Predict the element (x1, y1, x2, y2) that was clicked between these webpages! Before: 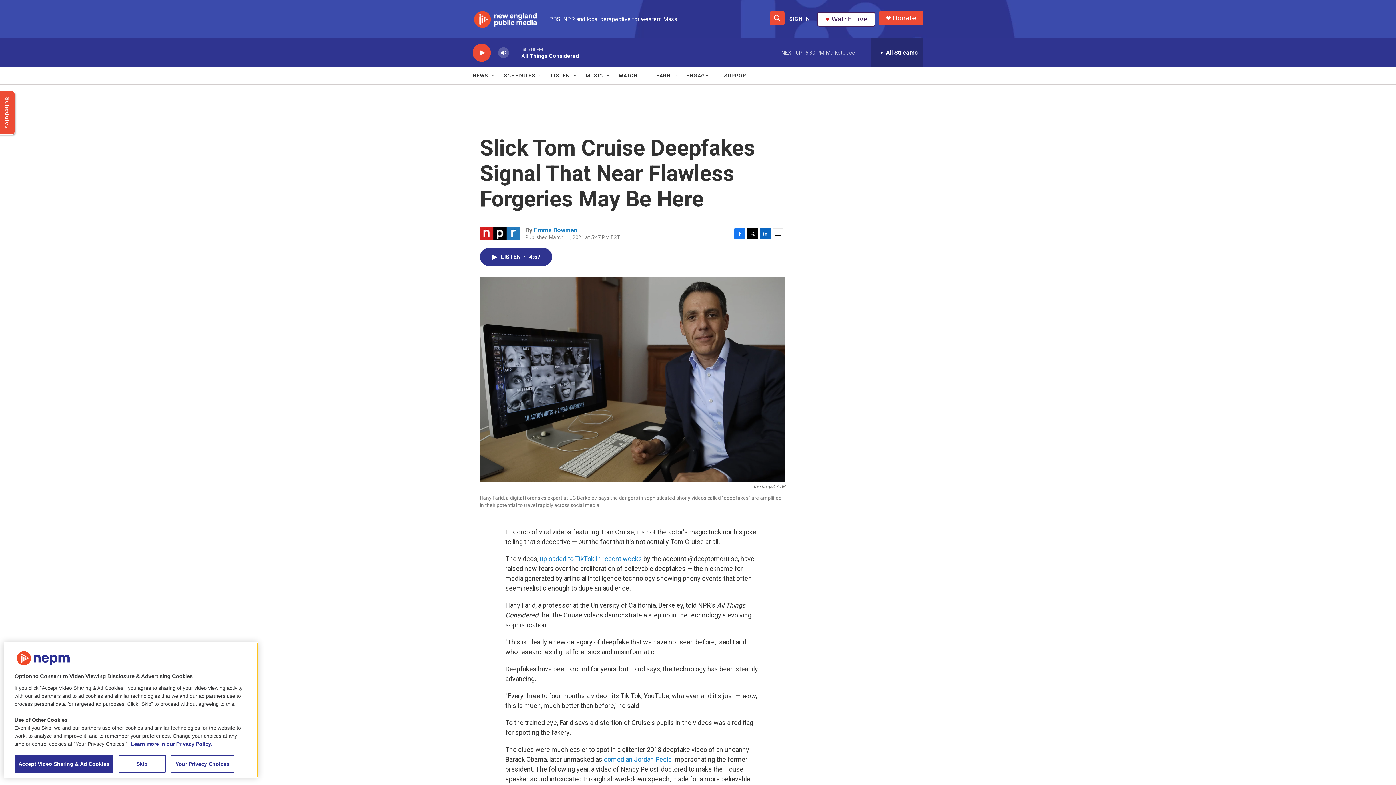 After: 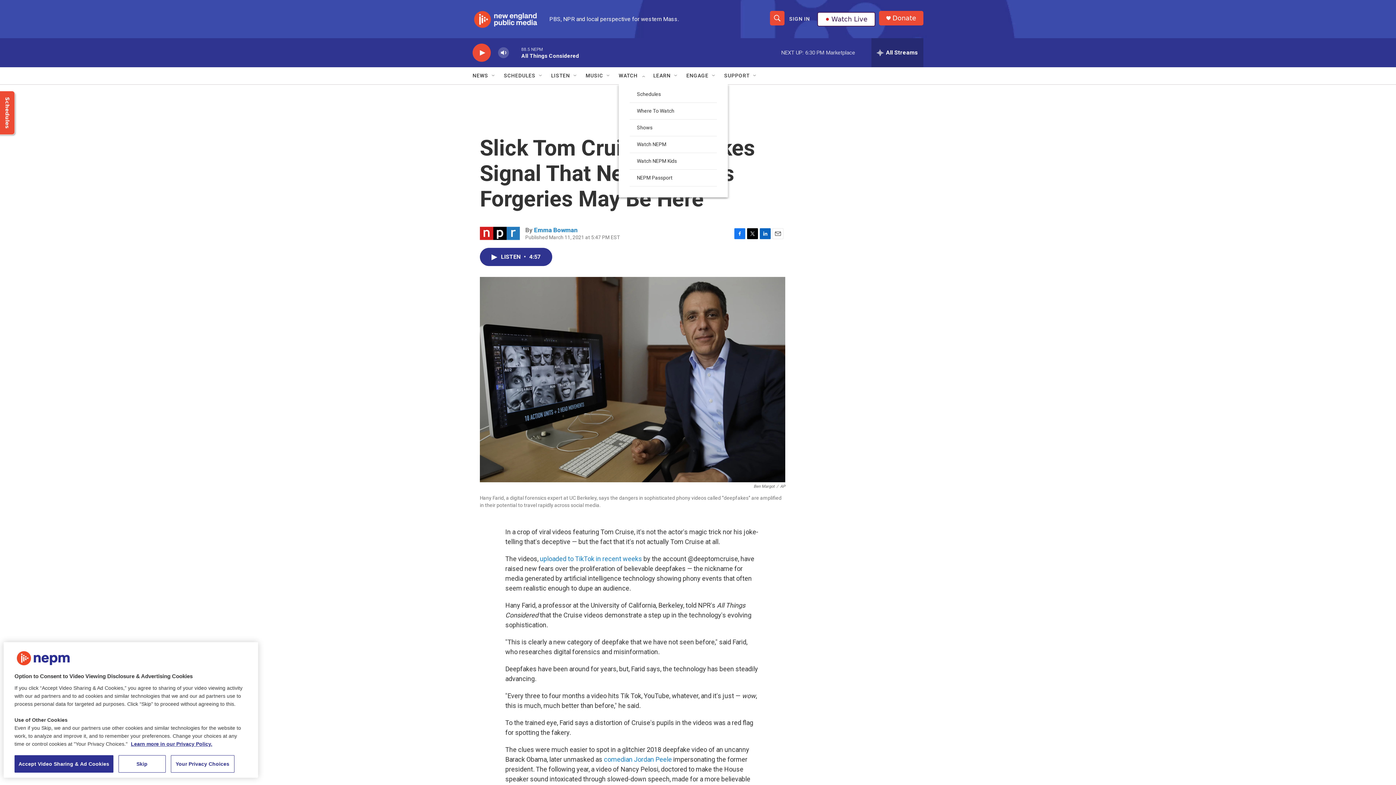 Action: bbox: (640, 72, 646, 78) label: Open Sub Navigation